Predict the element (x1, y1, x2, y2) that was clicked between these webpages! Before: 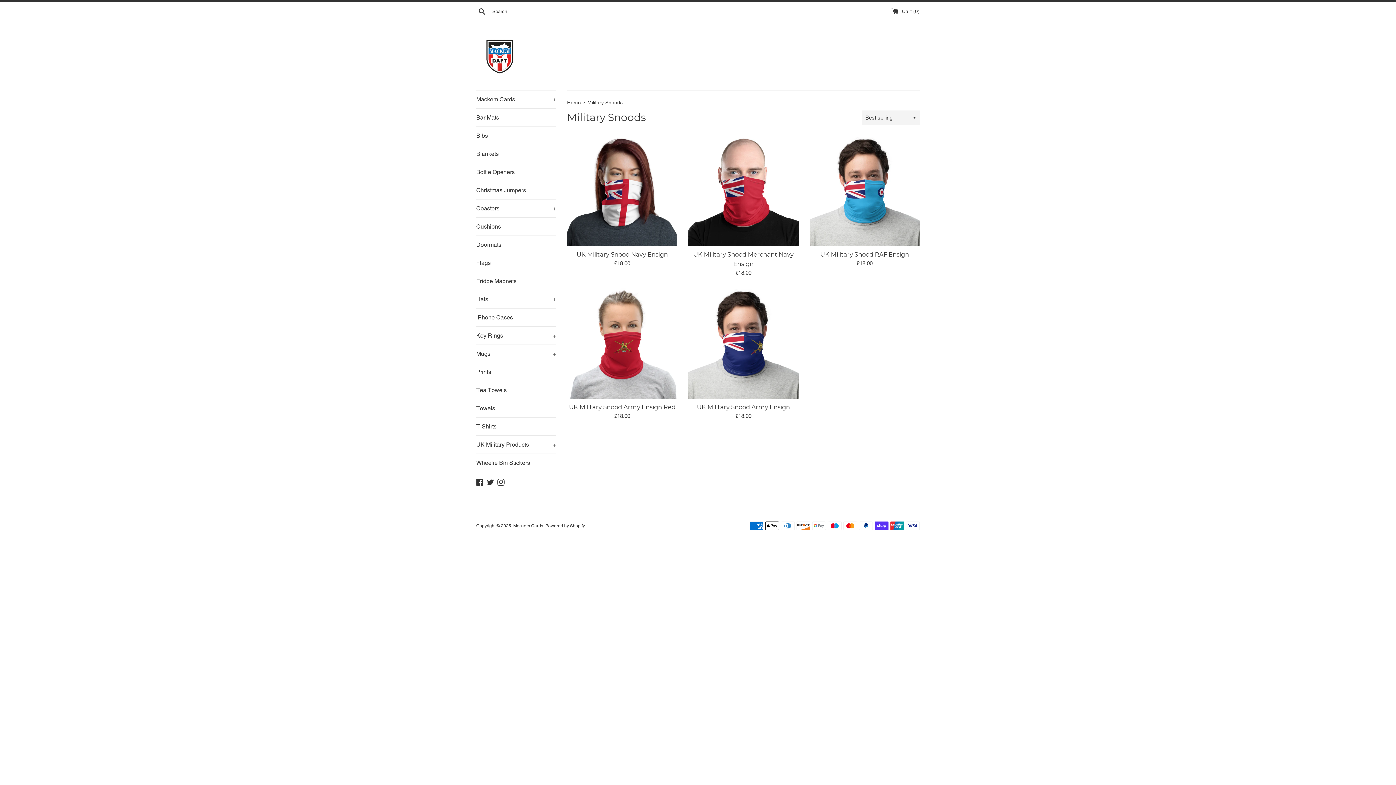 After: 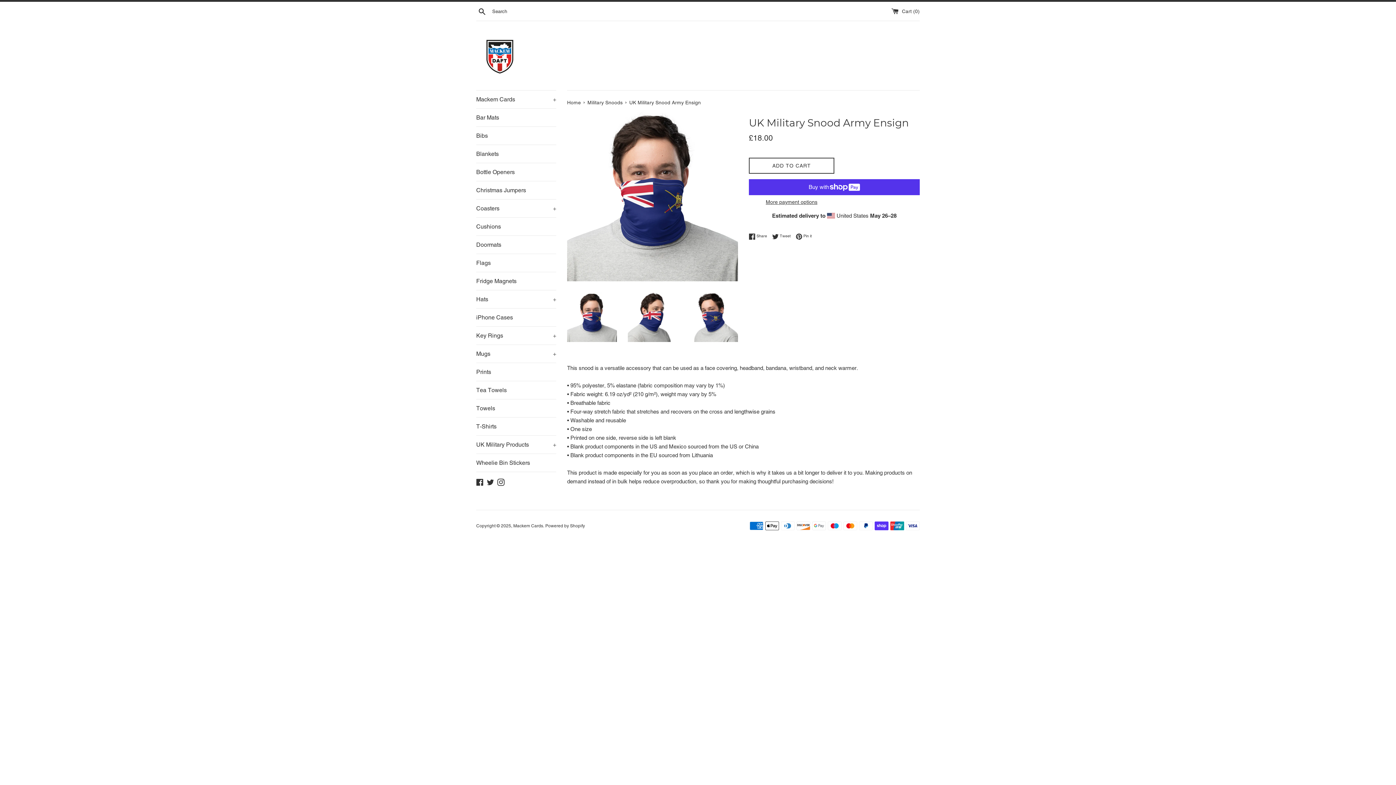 Action: label: UK Military Snood Army Ensign bbox: (697, 403, 790, 410)